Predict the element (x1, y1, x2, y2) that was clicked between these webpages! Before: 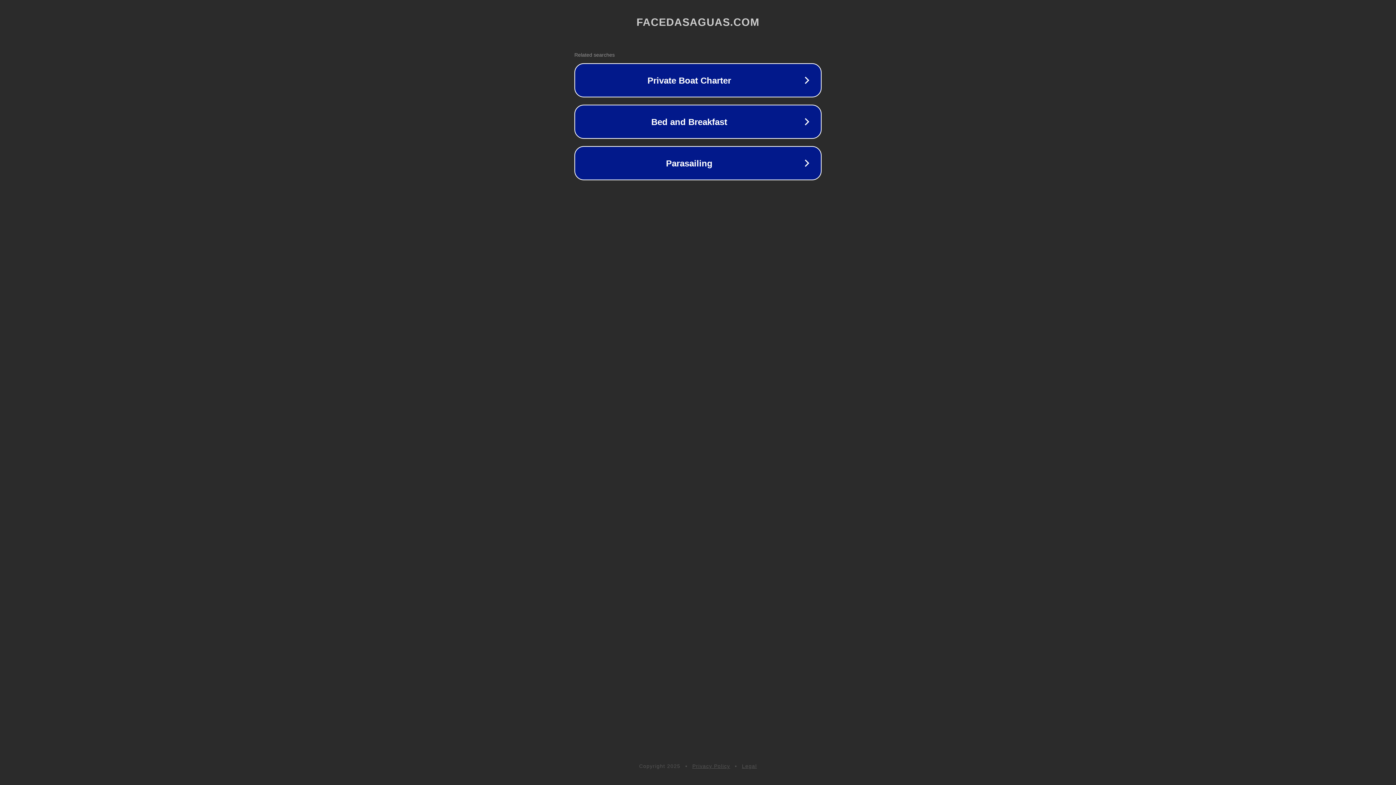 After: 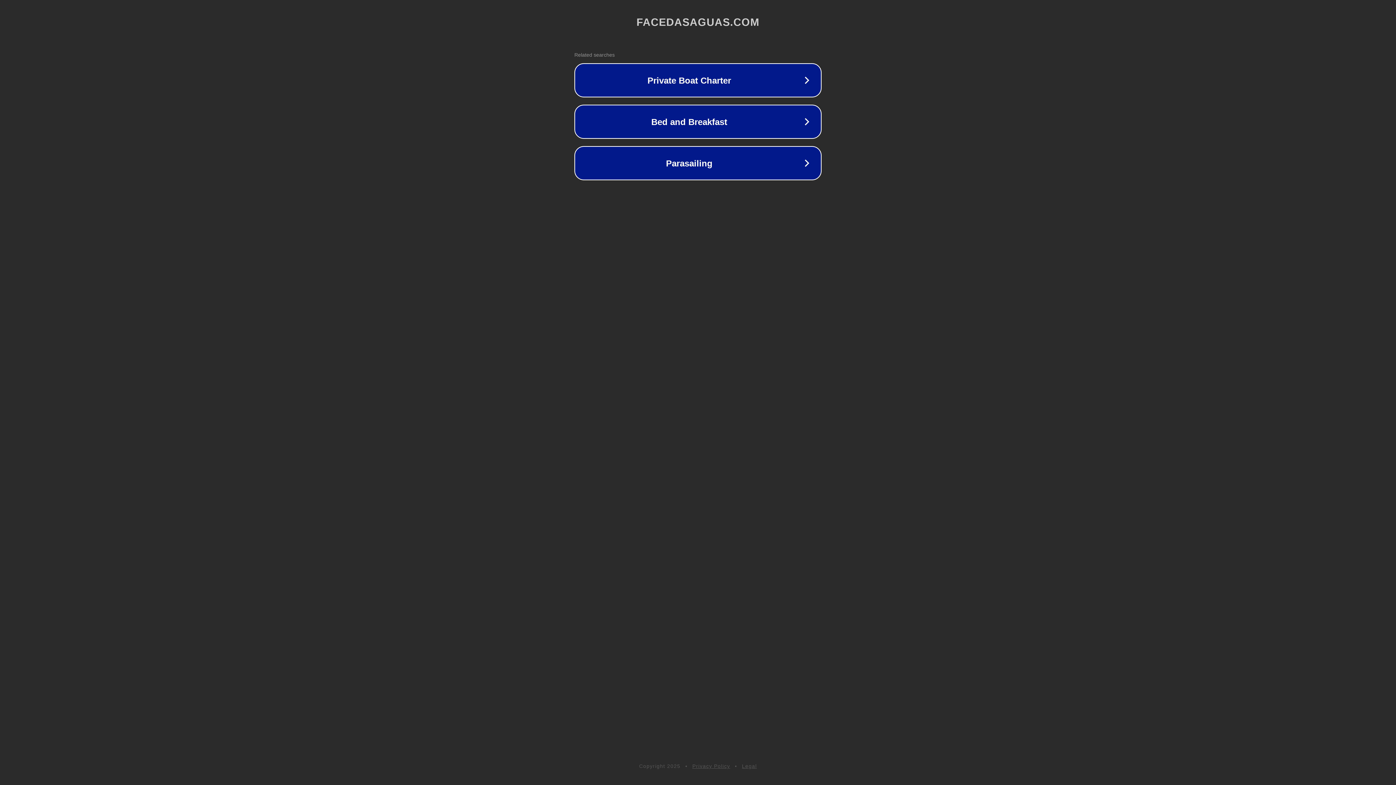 Action: label: Legal bbox: (742, 763, 757, 769)